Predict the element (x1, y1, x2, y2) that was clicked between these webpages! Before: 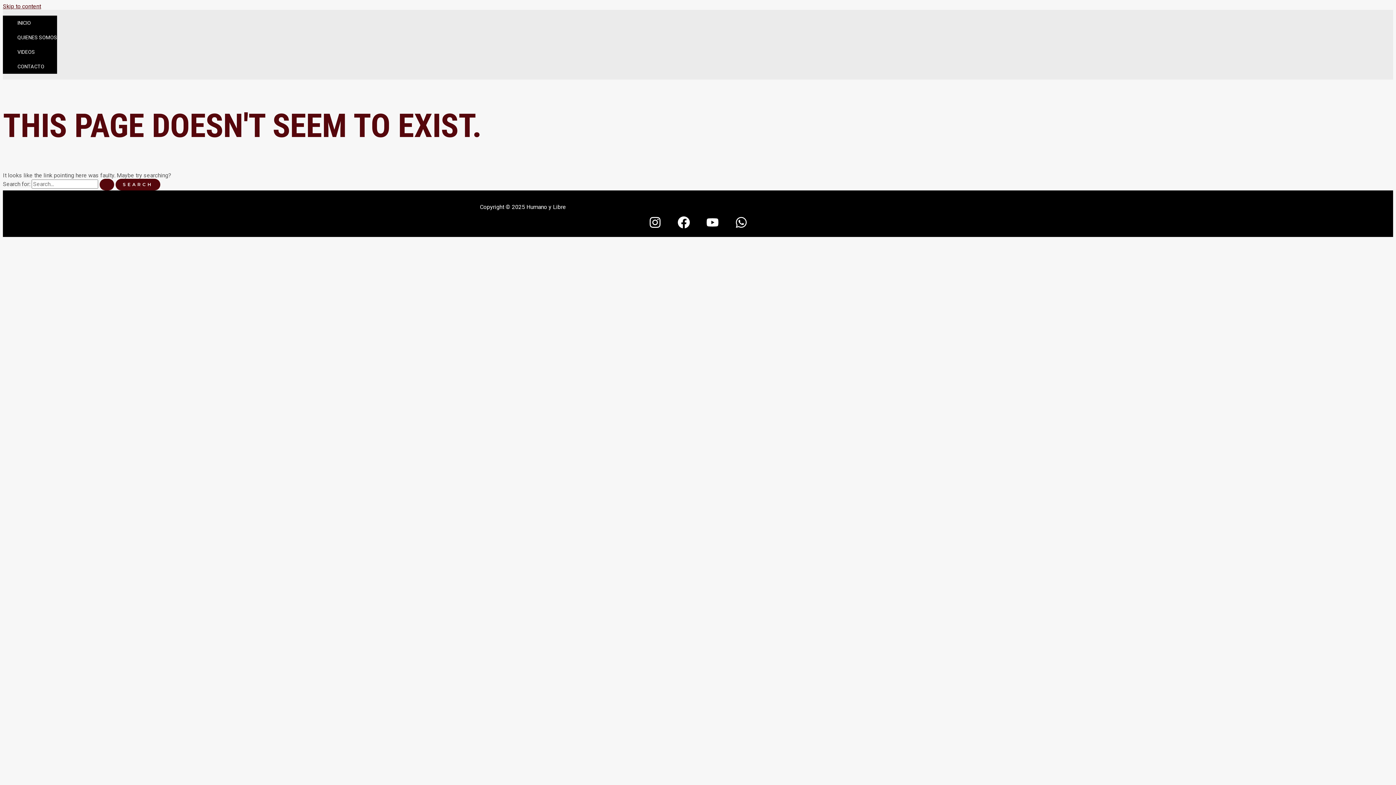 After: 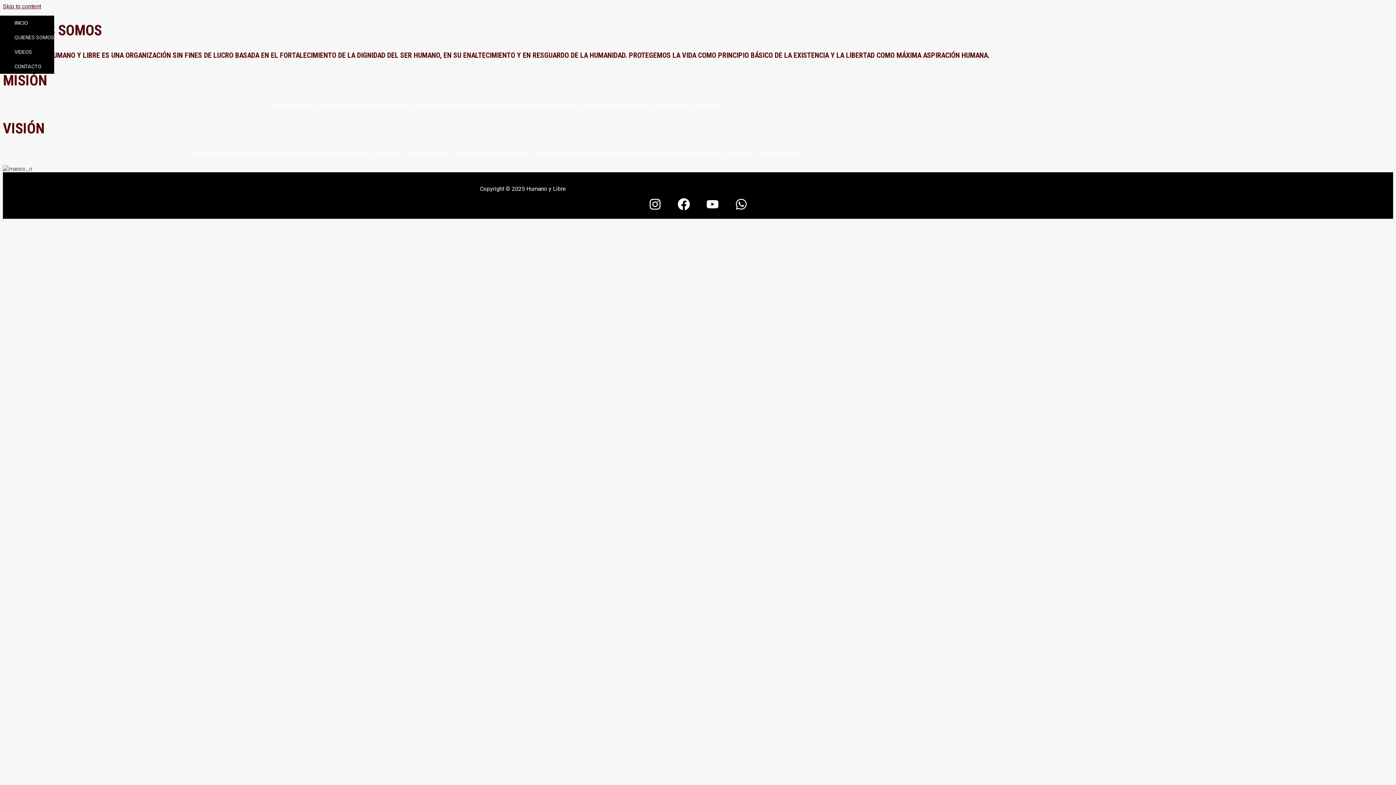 Action: bbox: (17, 30, 57, 44) label: QUIENES SOMOS